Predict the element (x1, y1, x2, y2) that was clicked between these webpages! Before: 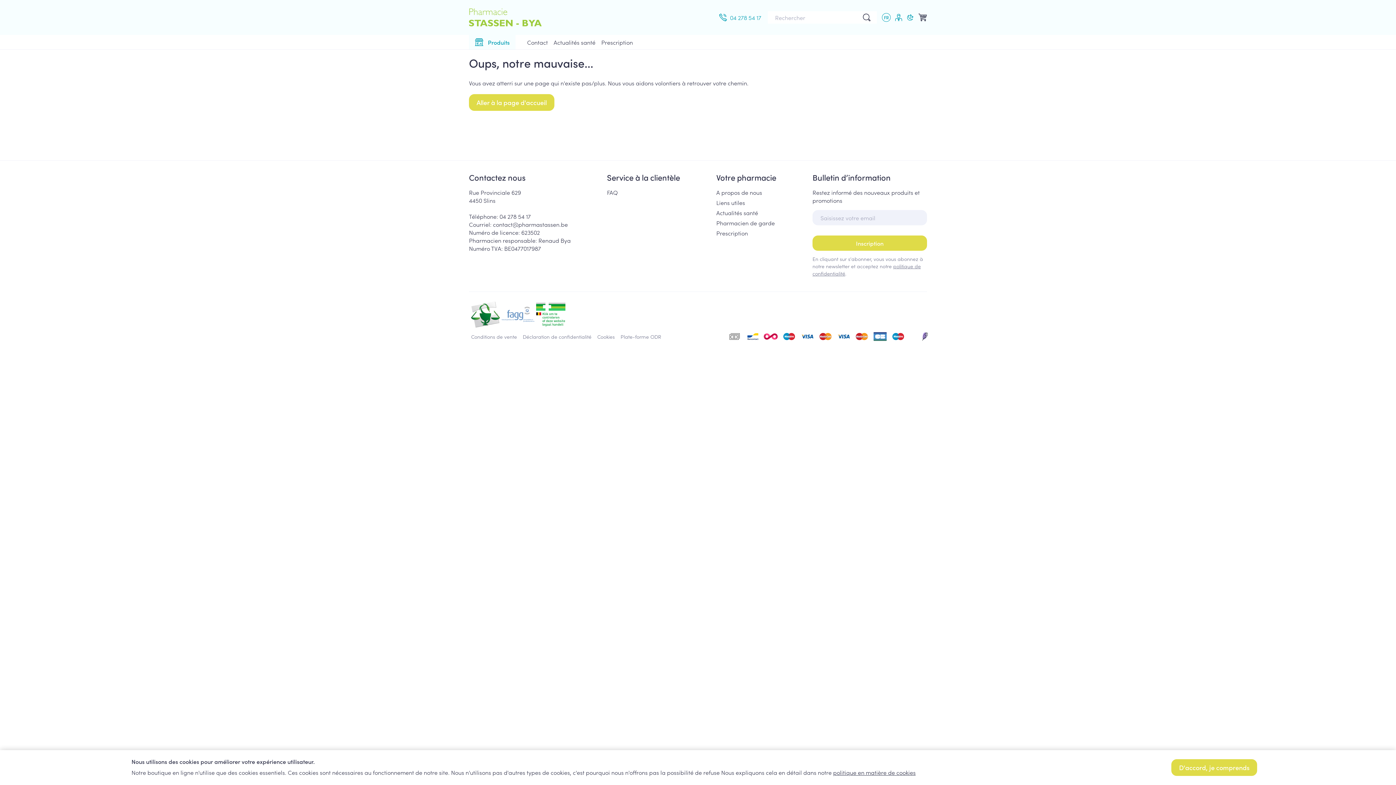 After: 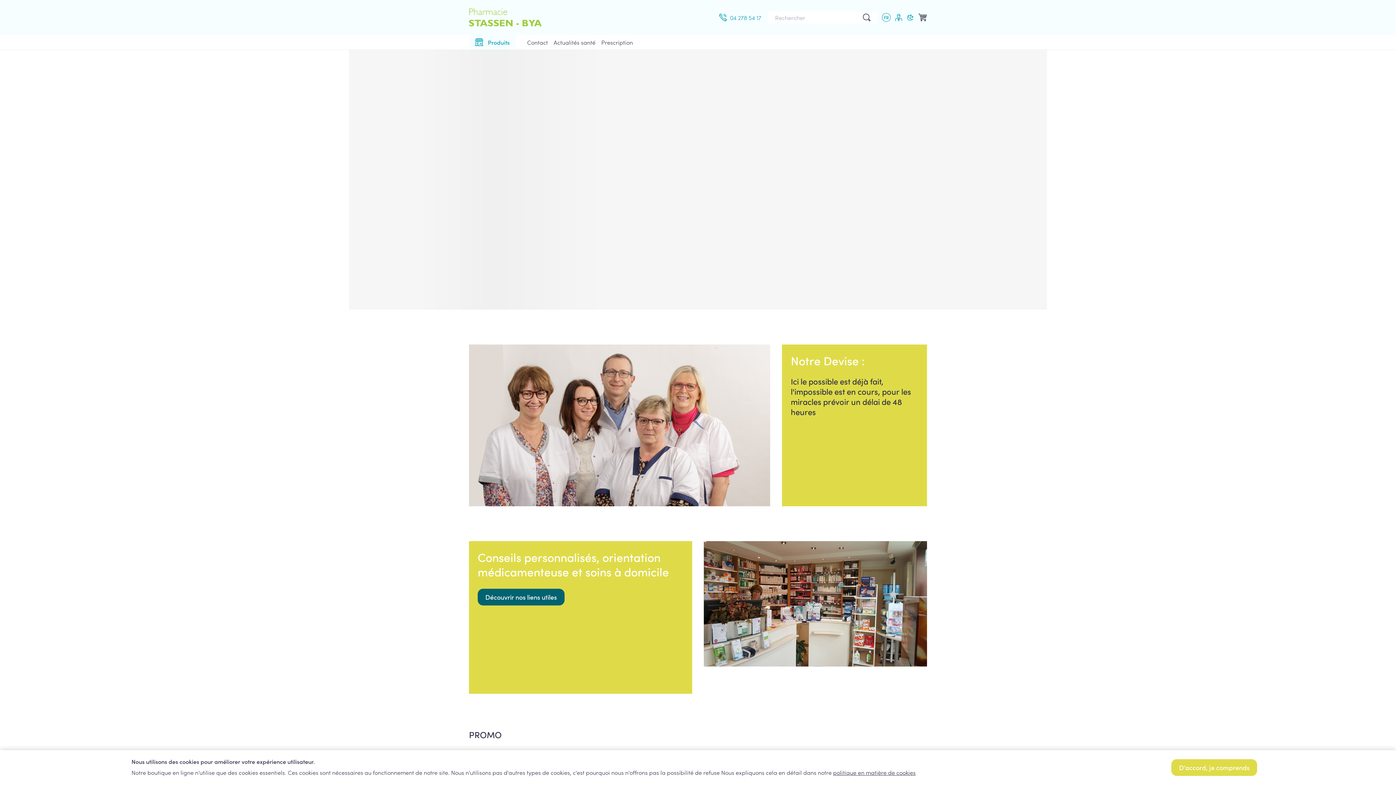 Action: label: Aller à la page d'accueil bbox: (469, 94, 554, 110)